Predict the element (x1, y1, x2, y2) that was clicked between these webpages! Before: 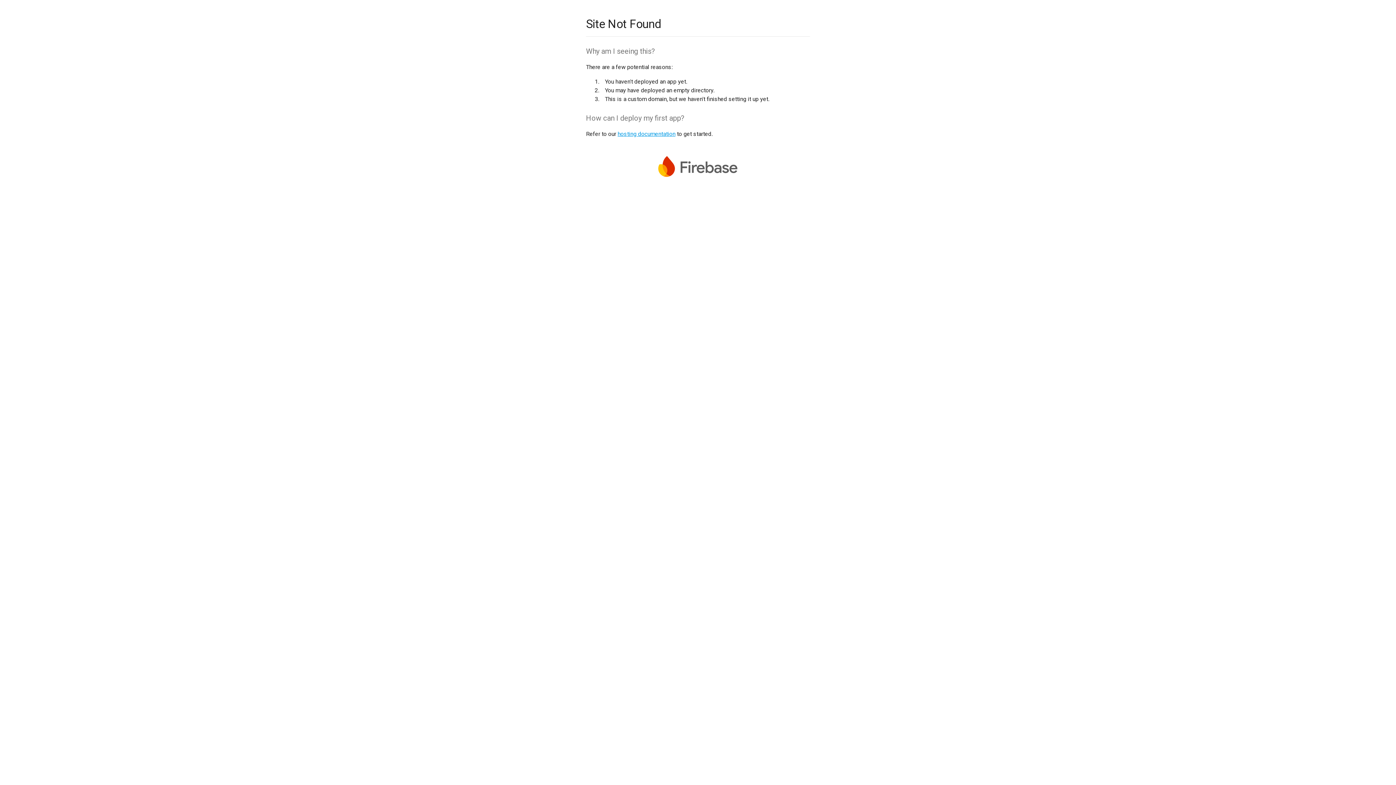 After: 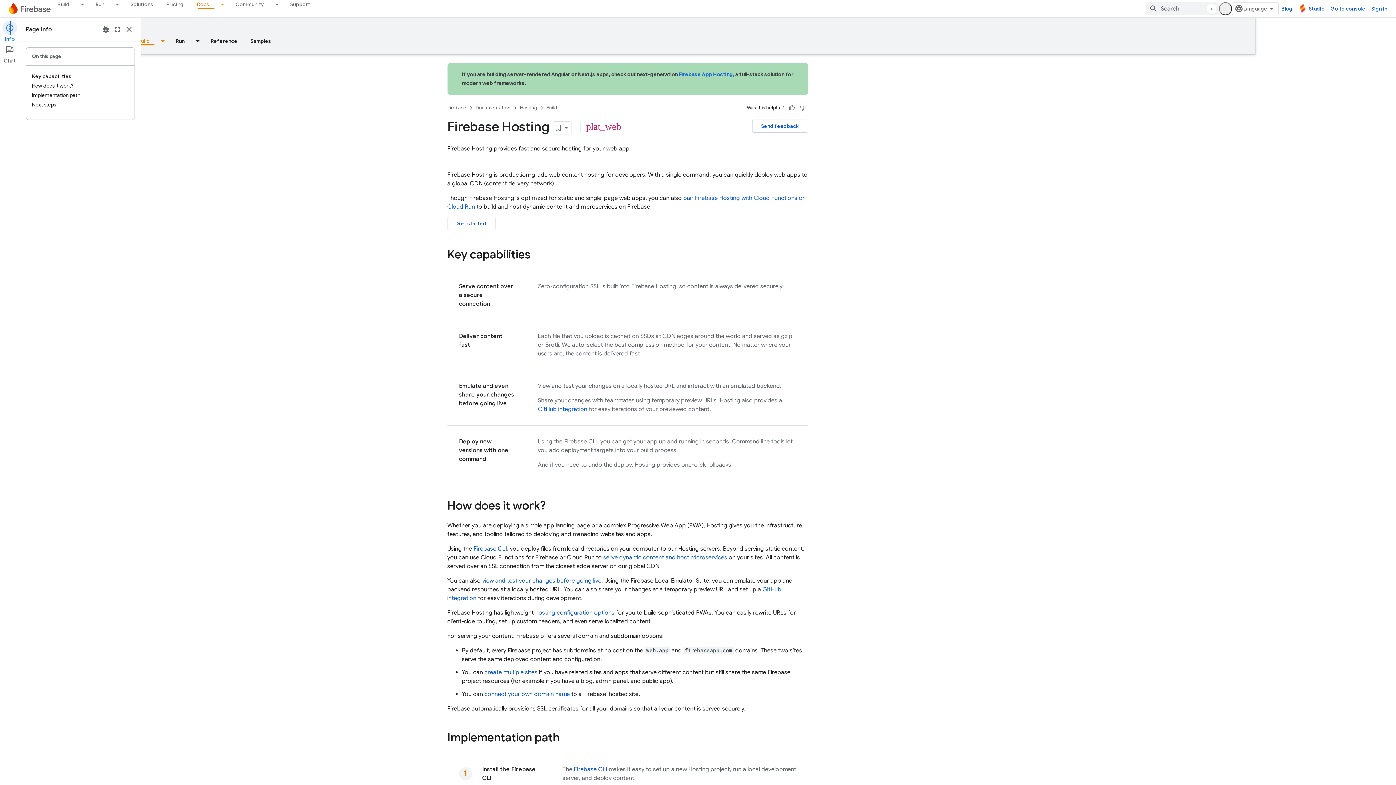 Action: bbox: (617, 130, 675, 137) label: hosting documentation